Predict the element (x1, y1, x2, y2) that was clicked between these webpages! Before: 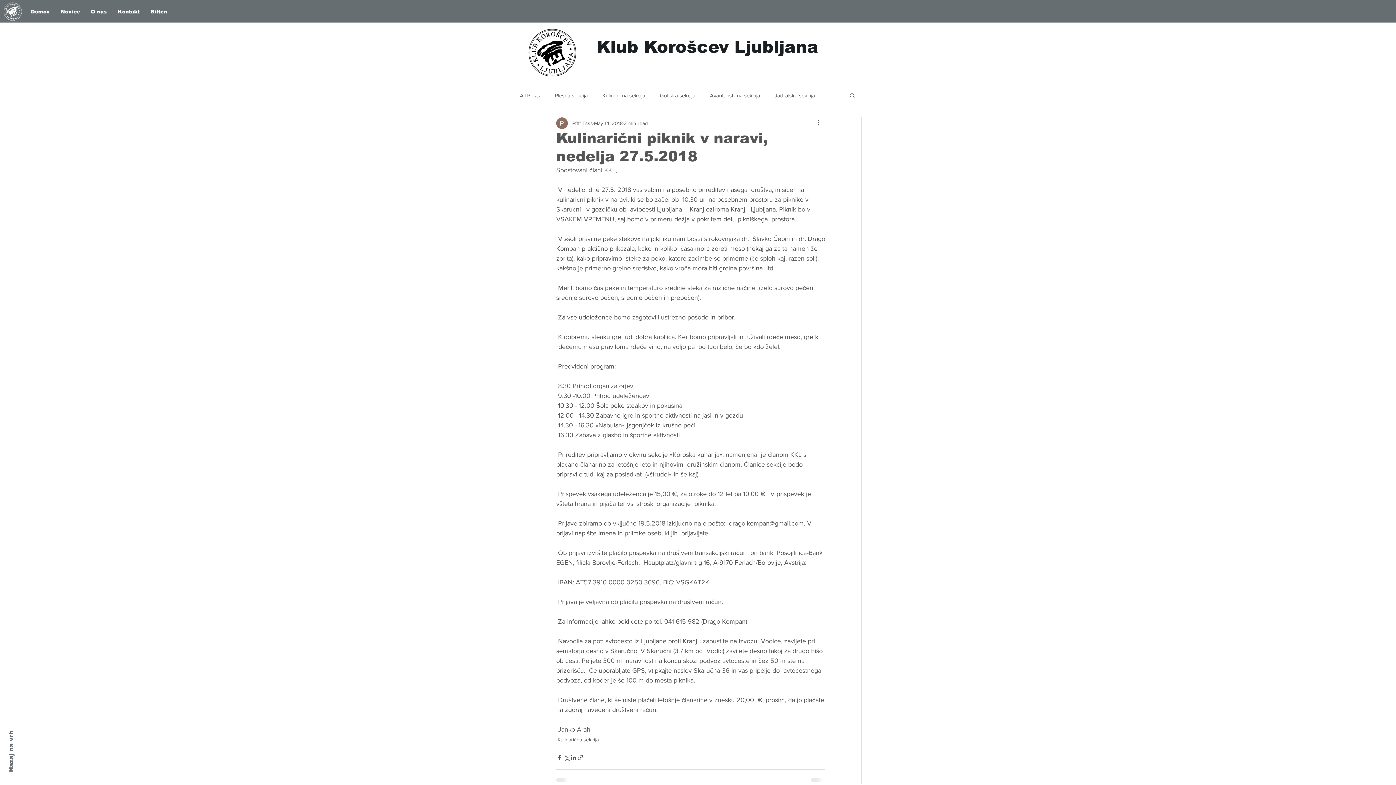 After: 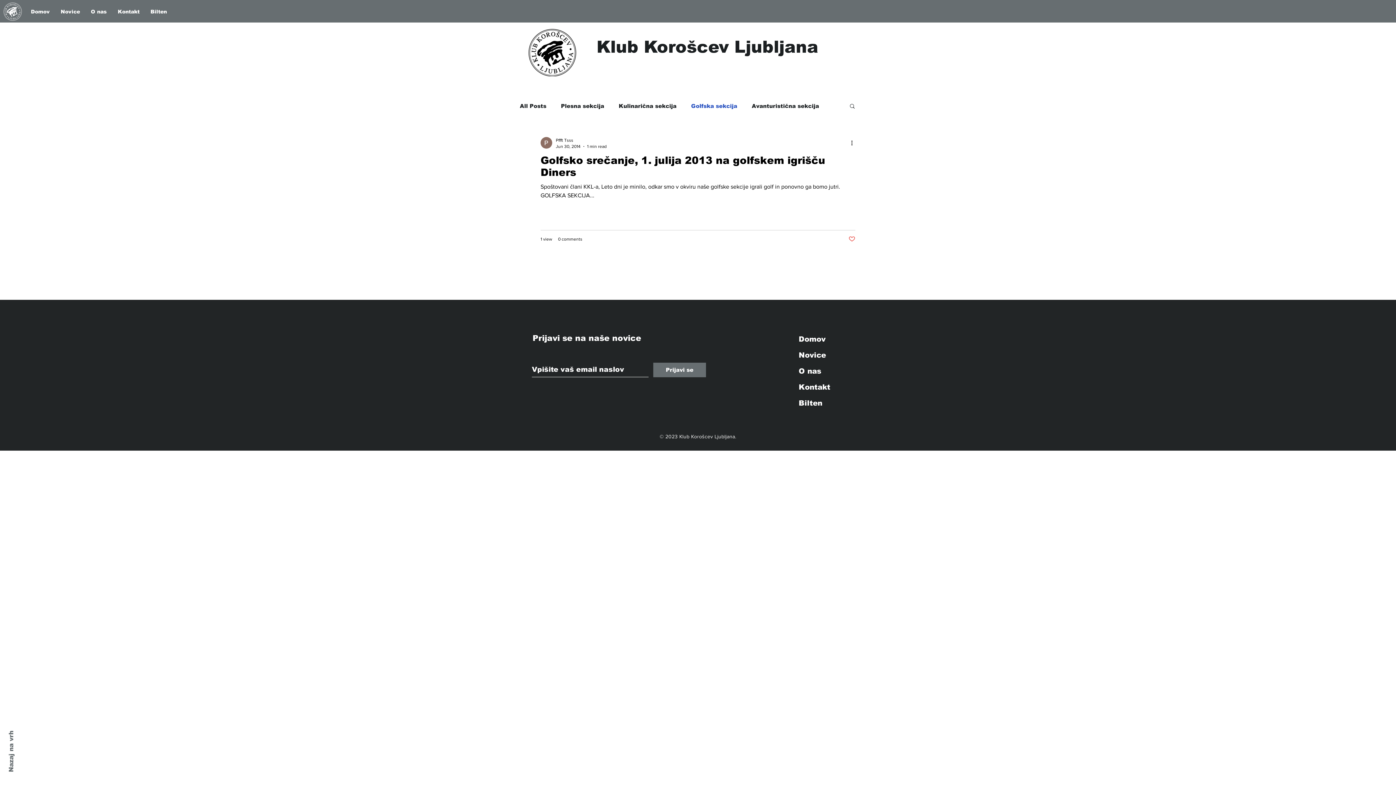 Action: label: Golfska sekcija bbox: (660, 91, 695, 99)